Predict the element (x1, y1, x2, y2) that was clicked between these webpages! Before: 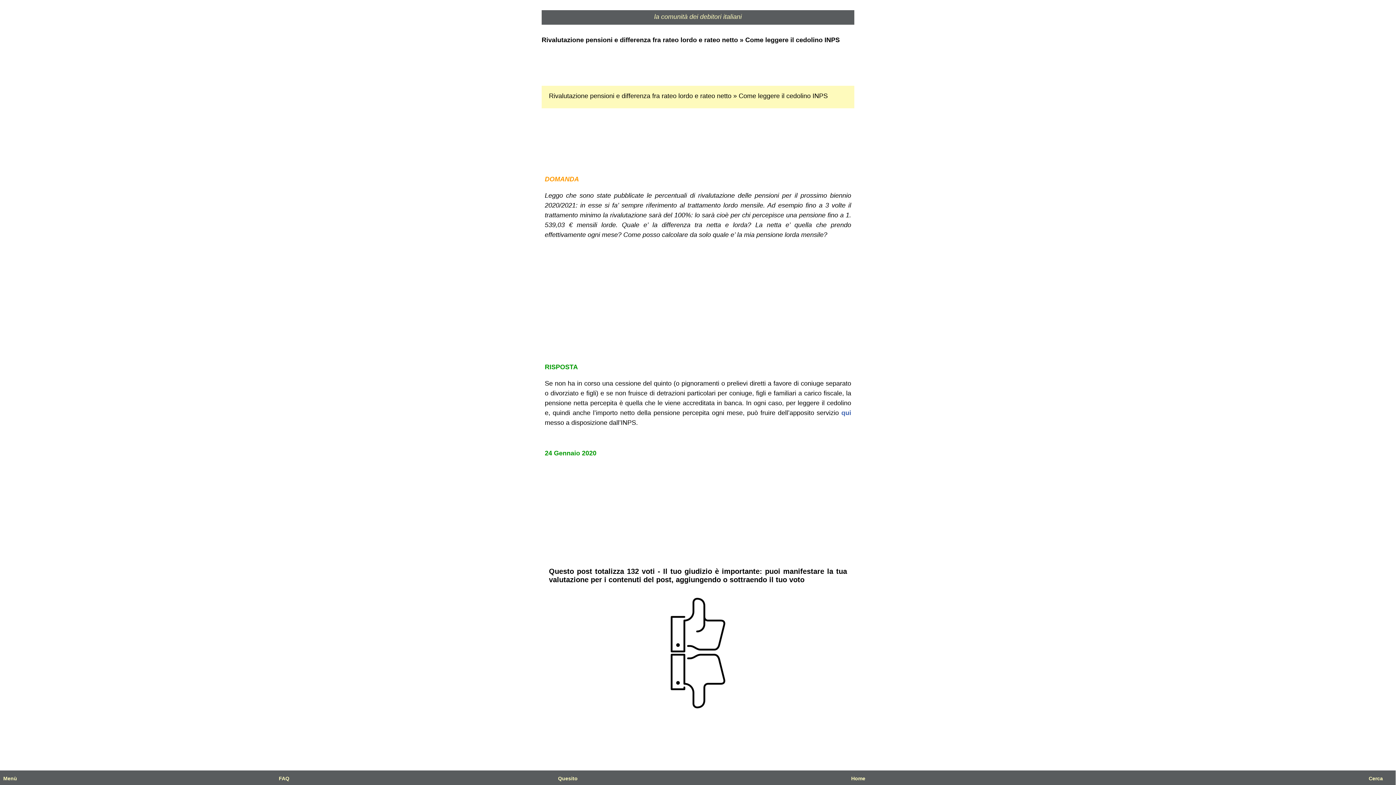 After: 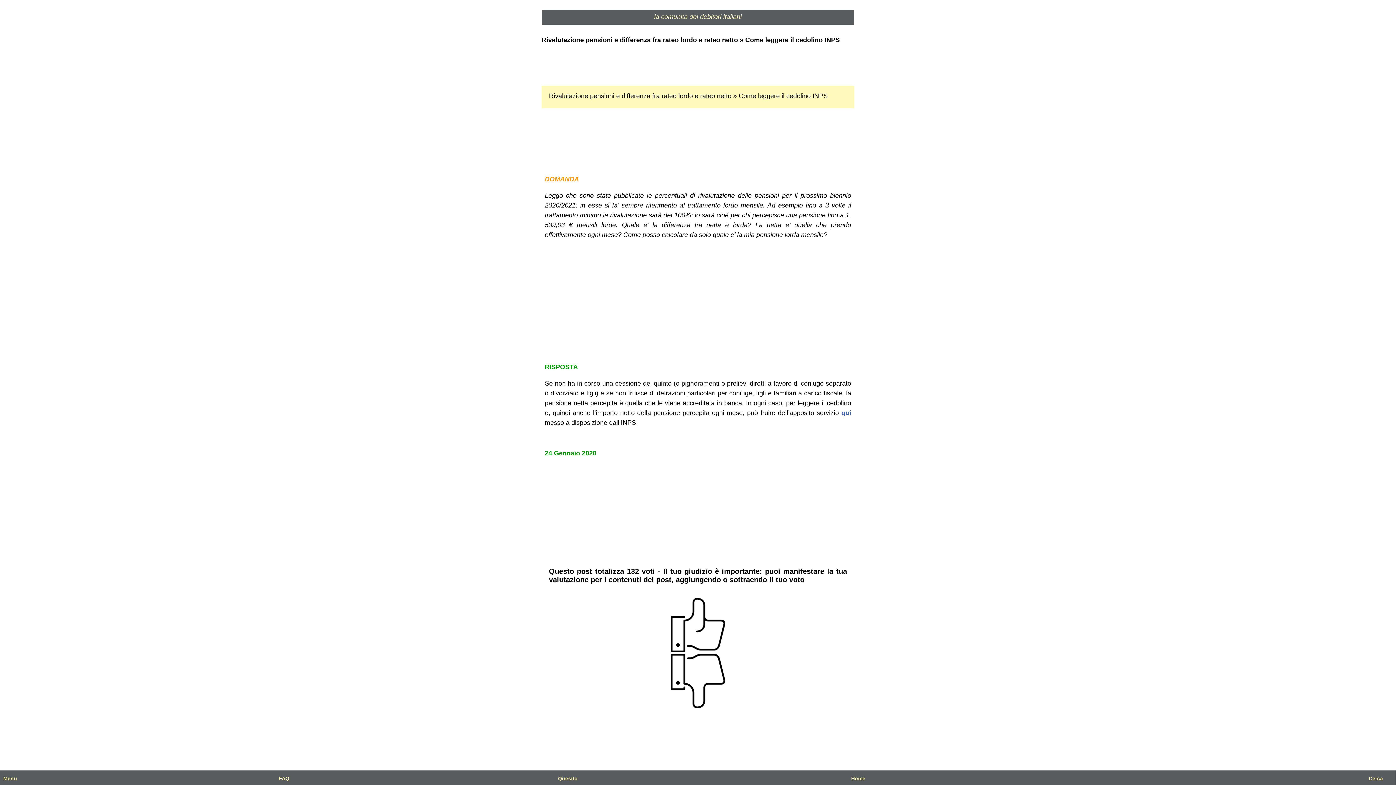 Action: bbox: (851, 776, 865, 781) label: Home